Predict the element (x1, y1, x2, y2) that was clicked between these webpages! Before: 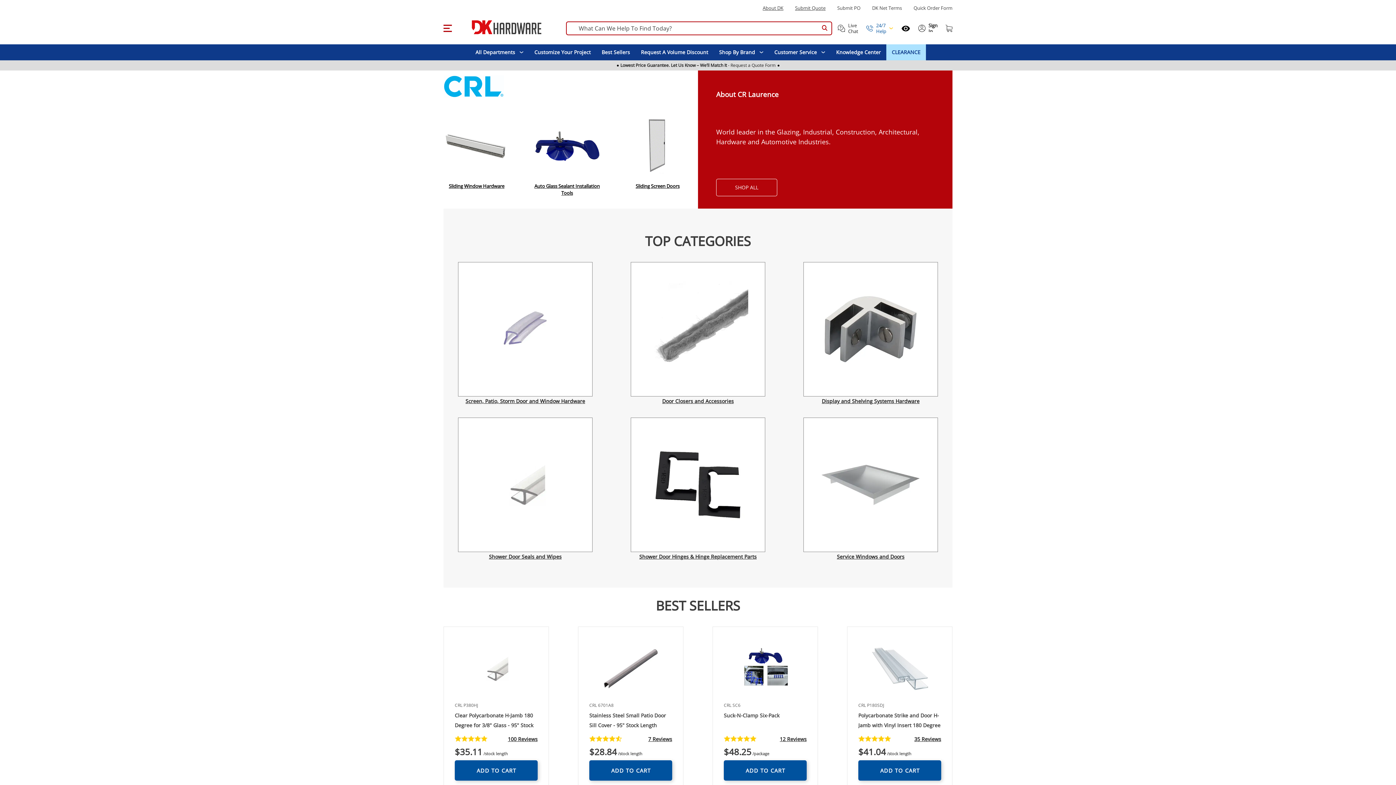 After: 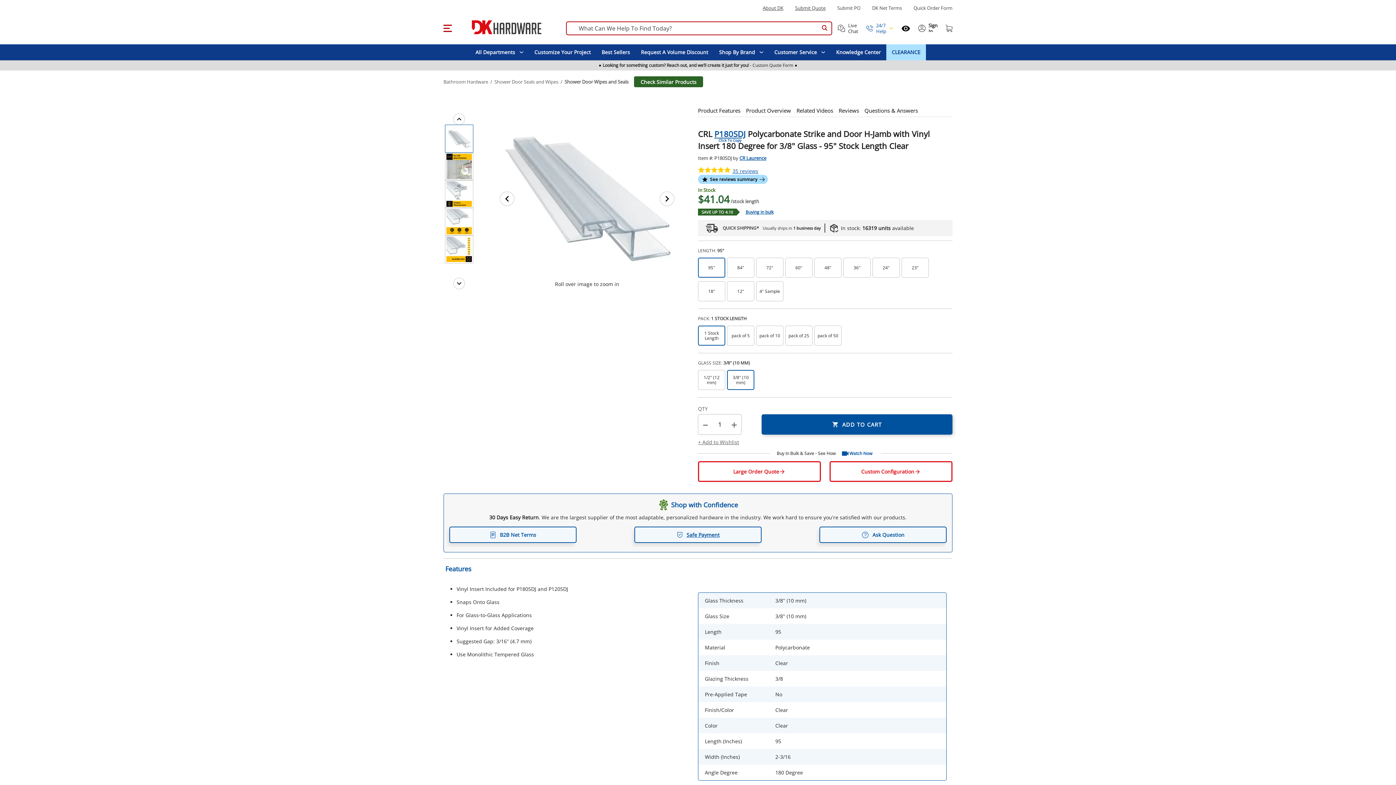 Action: bbox: (858, 700, 941, 732) label: CRL P180SDJ Polycarbonate Strike and Door H-Jamb with Vinyl Insert 180 Degree for 3/8" Glass - 95" Stock Length Clear